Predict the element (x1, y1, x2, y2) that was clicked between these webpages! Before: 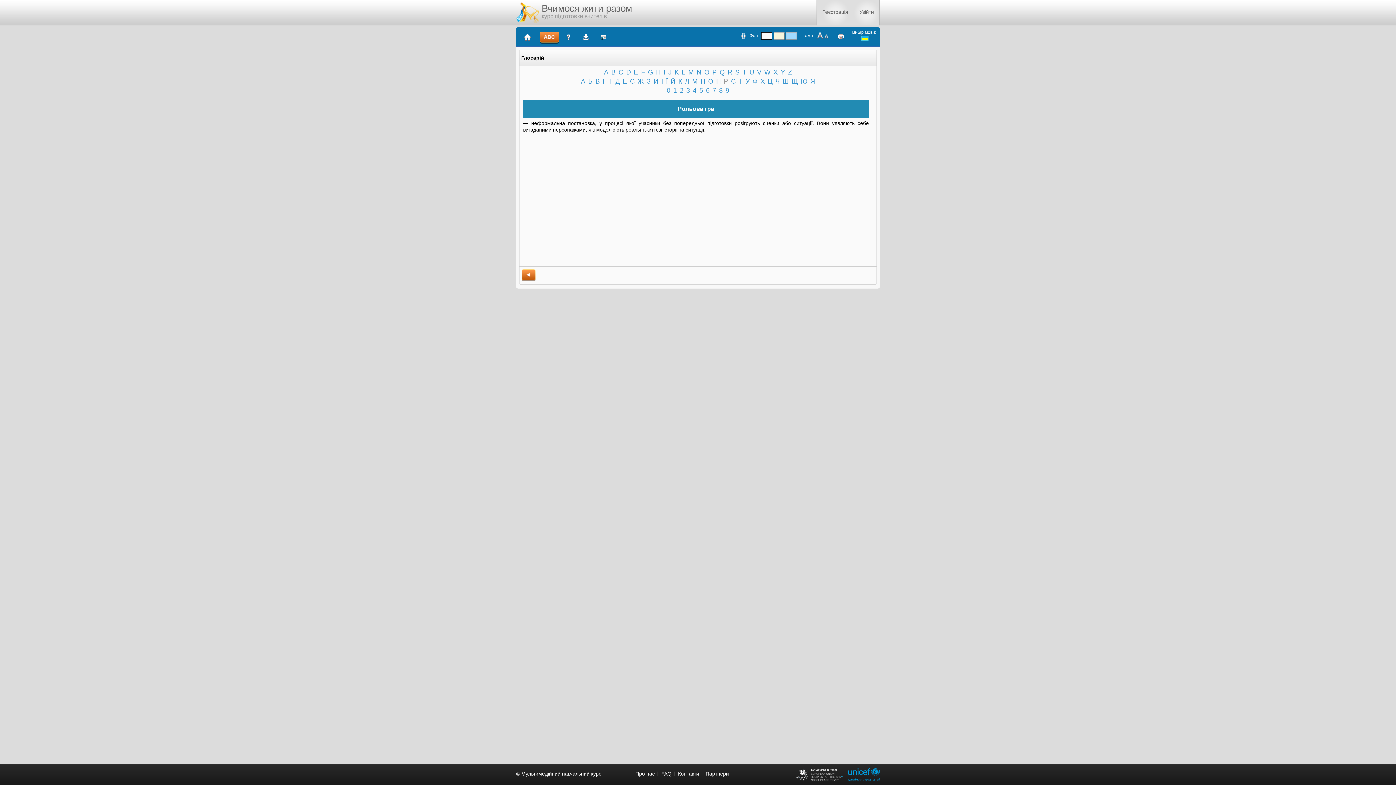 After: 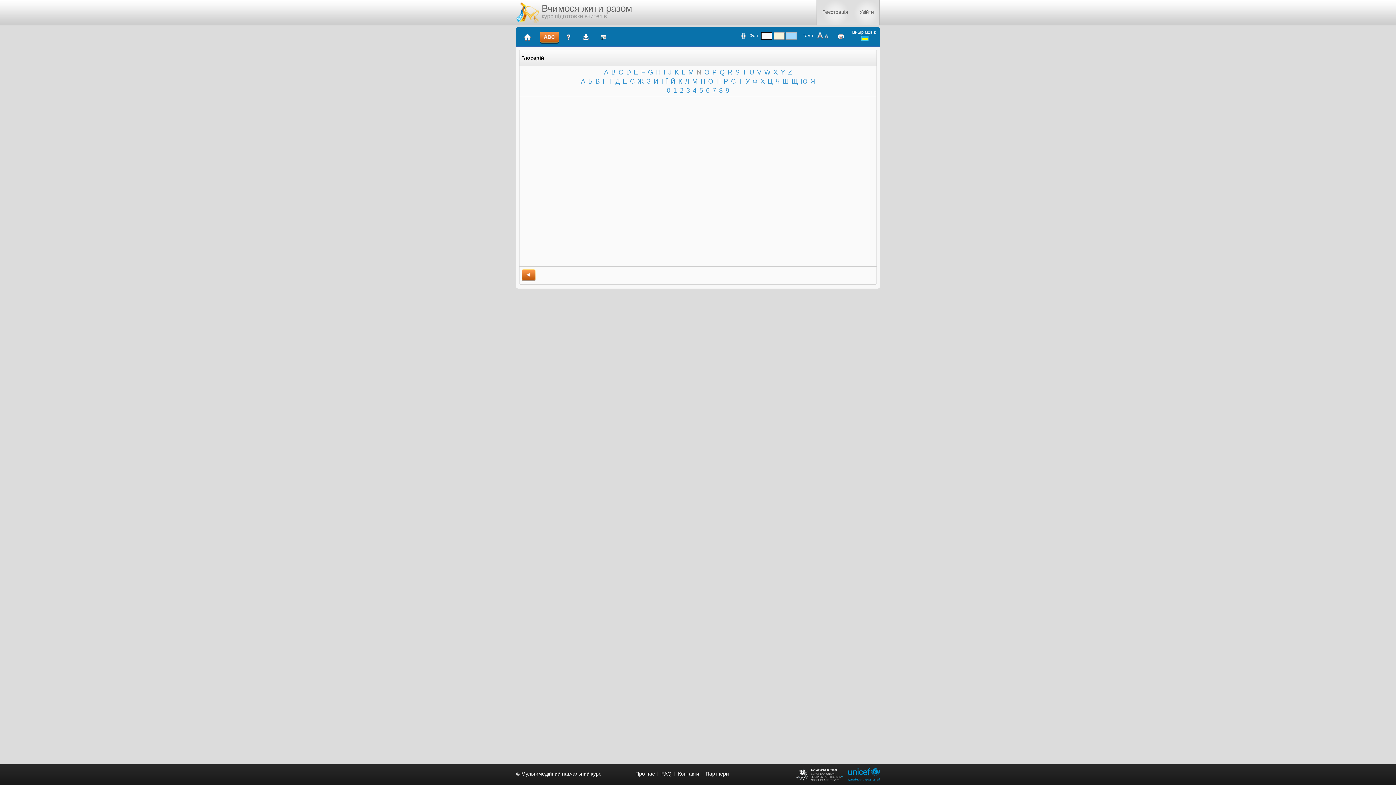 Action: bbox: (695, 68, 703, 76) label: N